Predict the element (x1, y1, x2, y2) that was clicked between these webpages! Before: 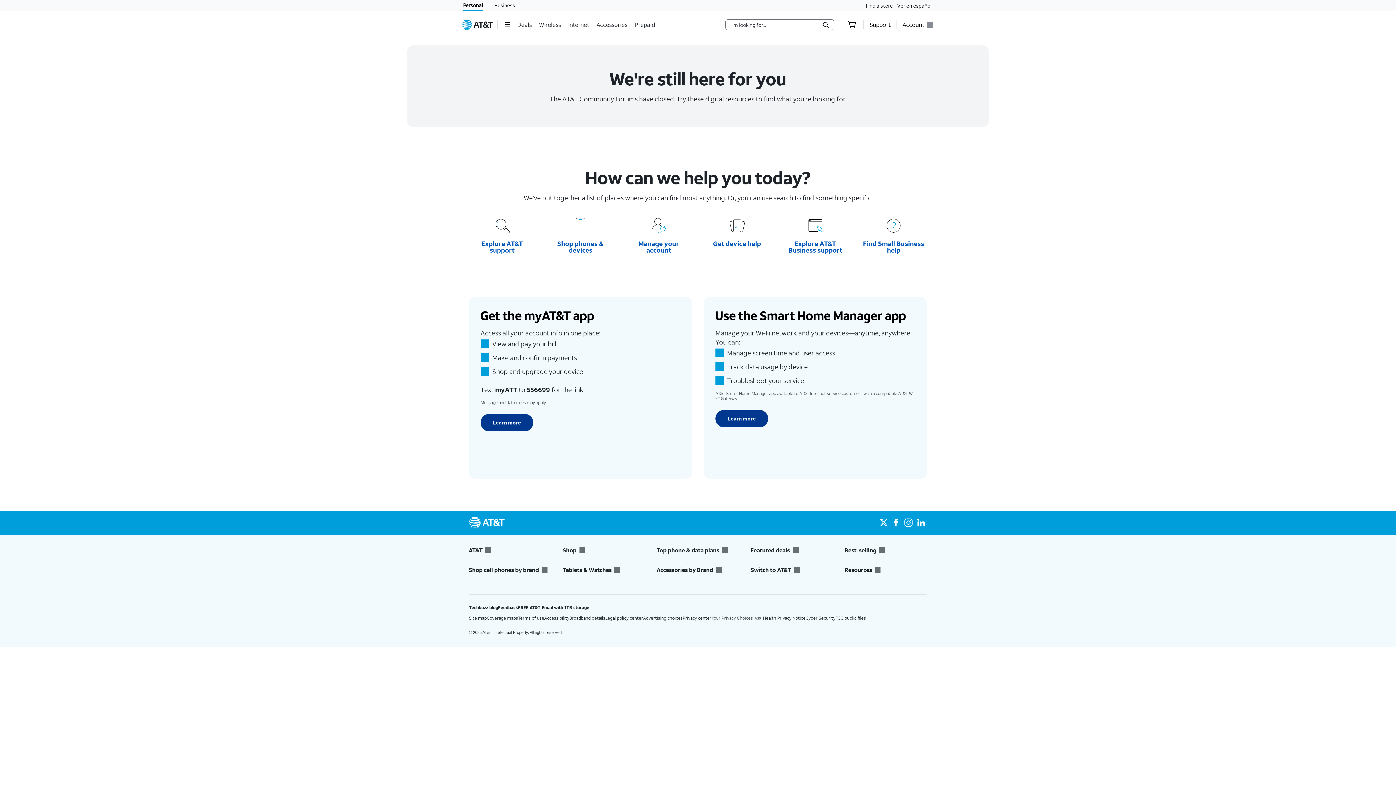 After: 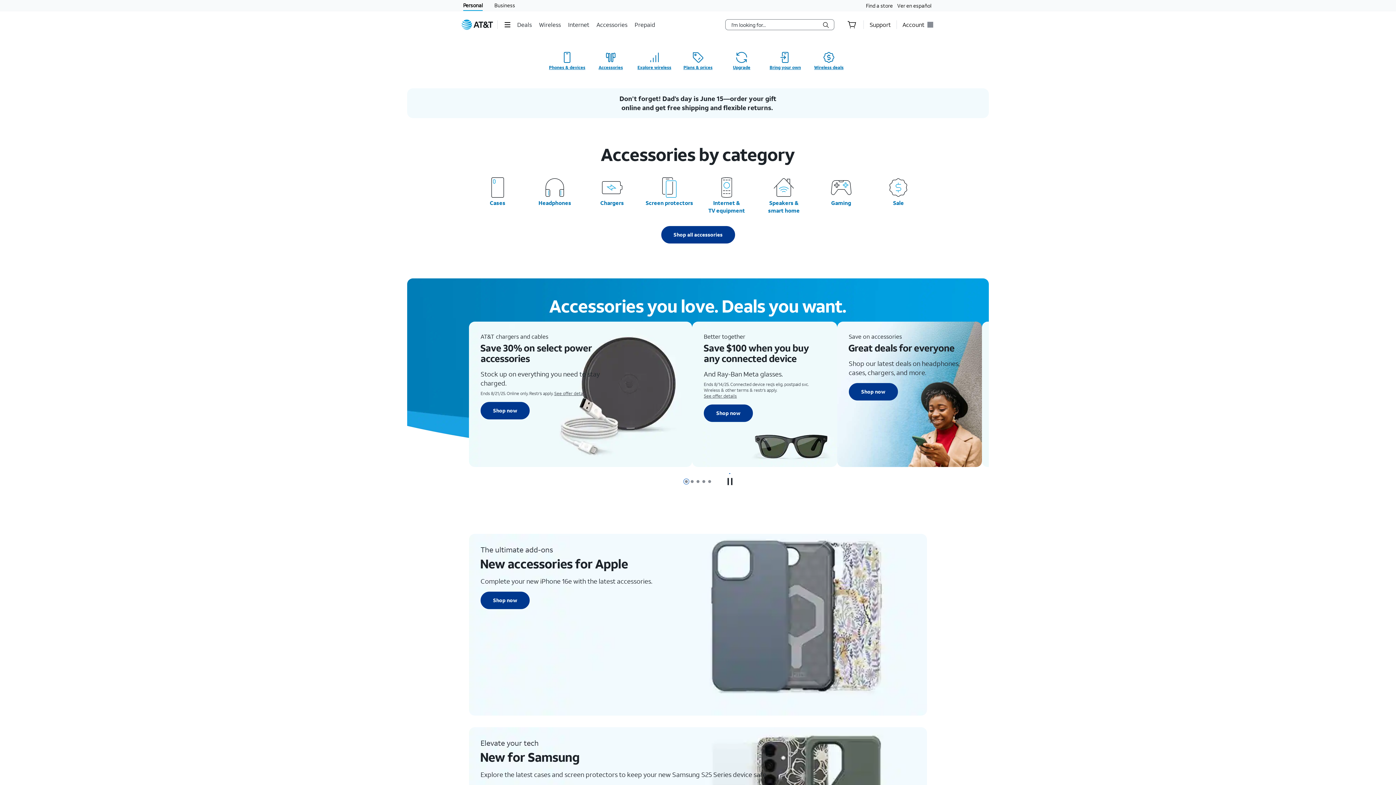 Action: label: Accessories bbox: (596, 15, 629, 33)